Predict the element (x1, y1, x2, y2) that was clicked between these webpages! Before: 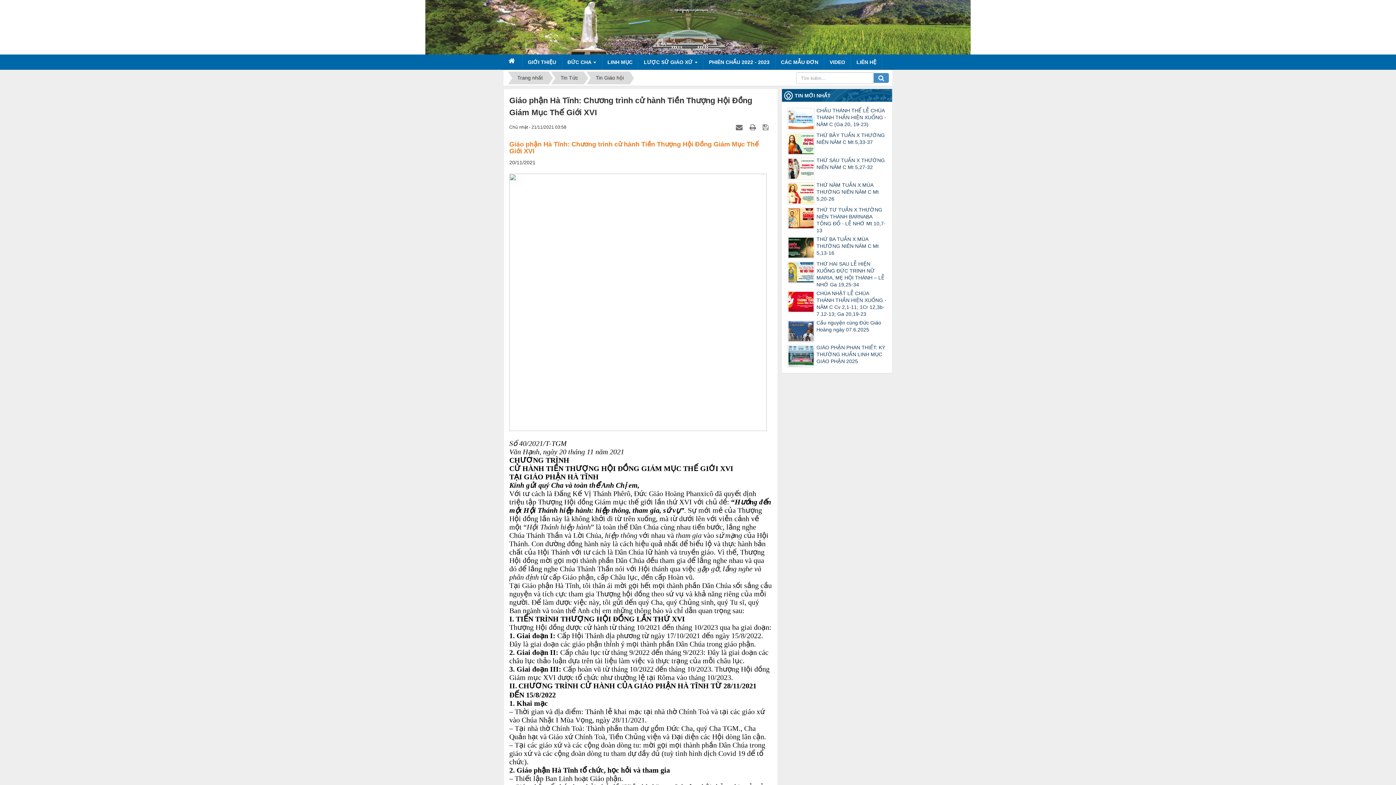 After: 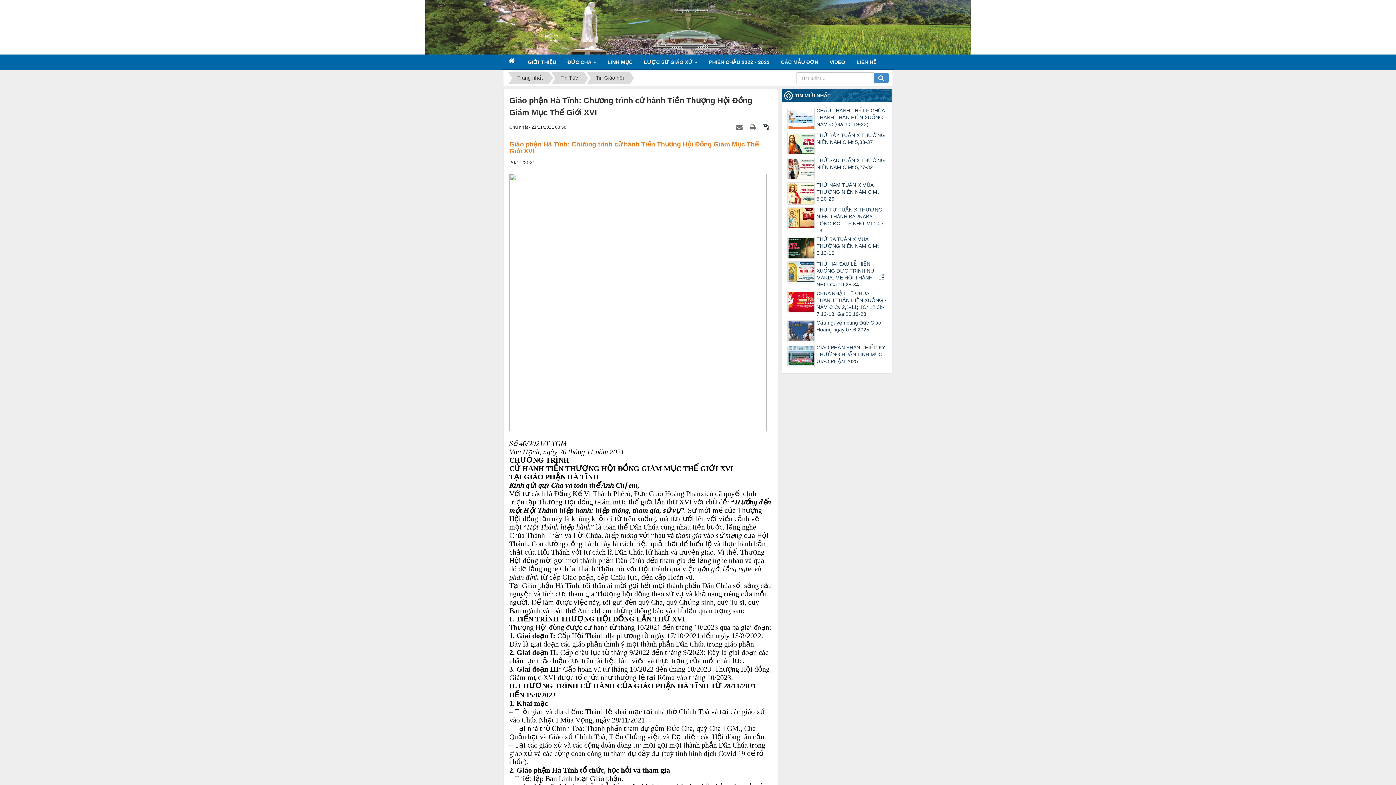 Action: bbox: (762, 124, 770, 130) label:  